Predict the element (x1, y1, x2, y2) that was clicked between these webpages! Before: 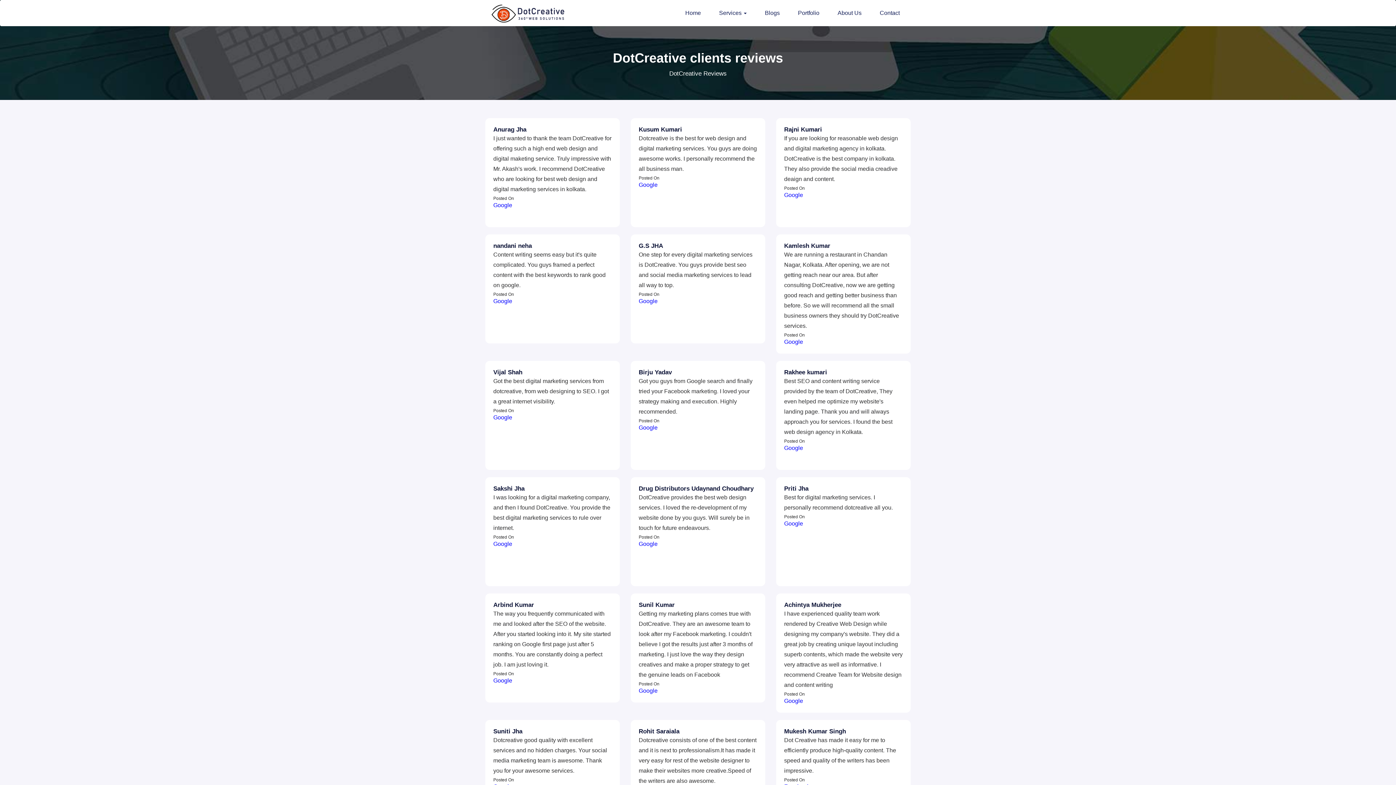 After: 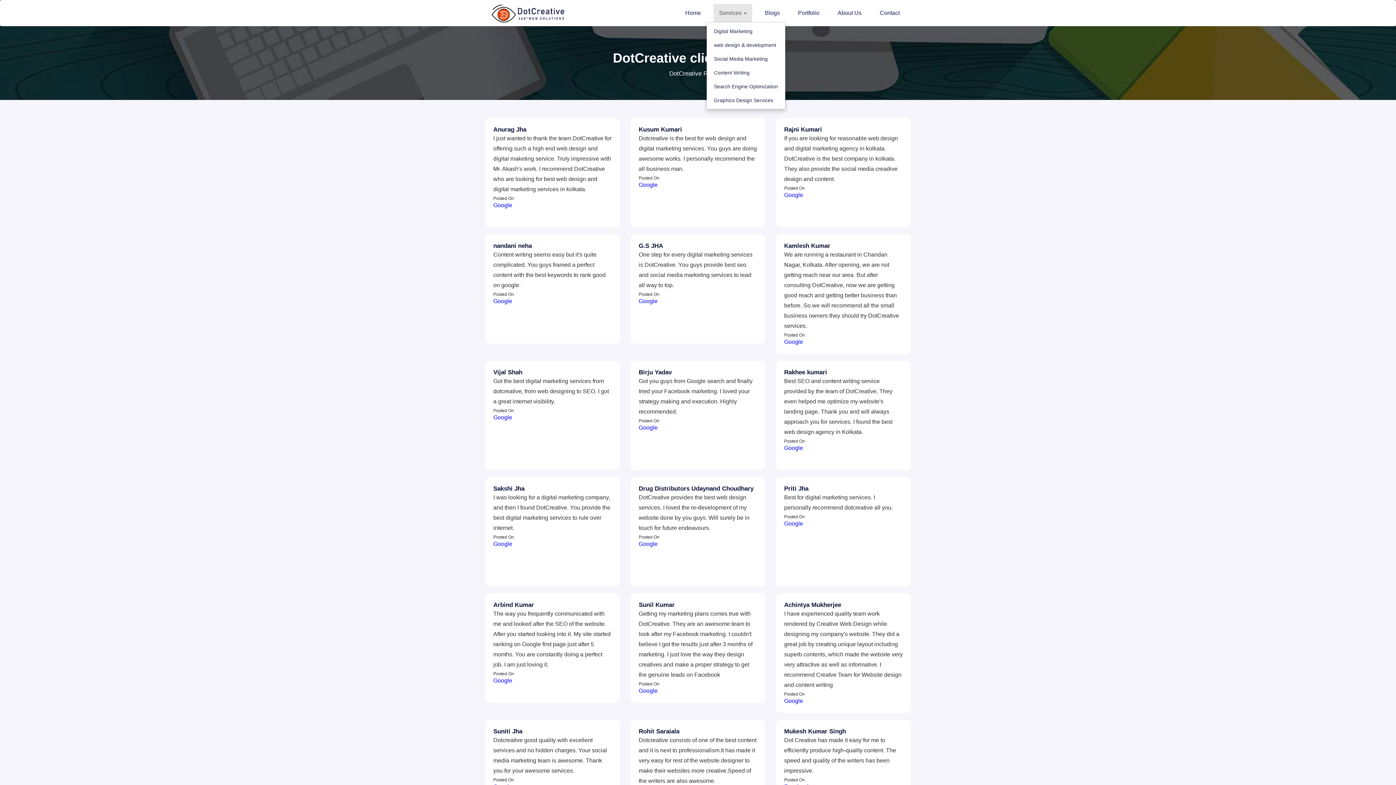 Action: label: Services  bbox: (713, 4, 752, 22)